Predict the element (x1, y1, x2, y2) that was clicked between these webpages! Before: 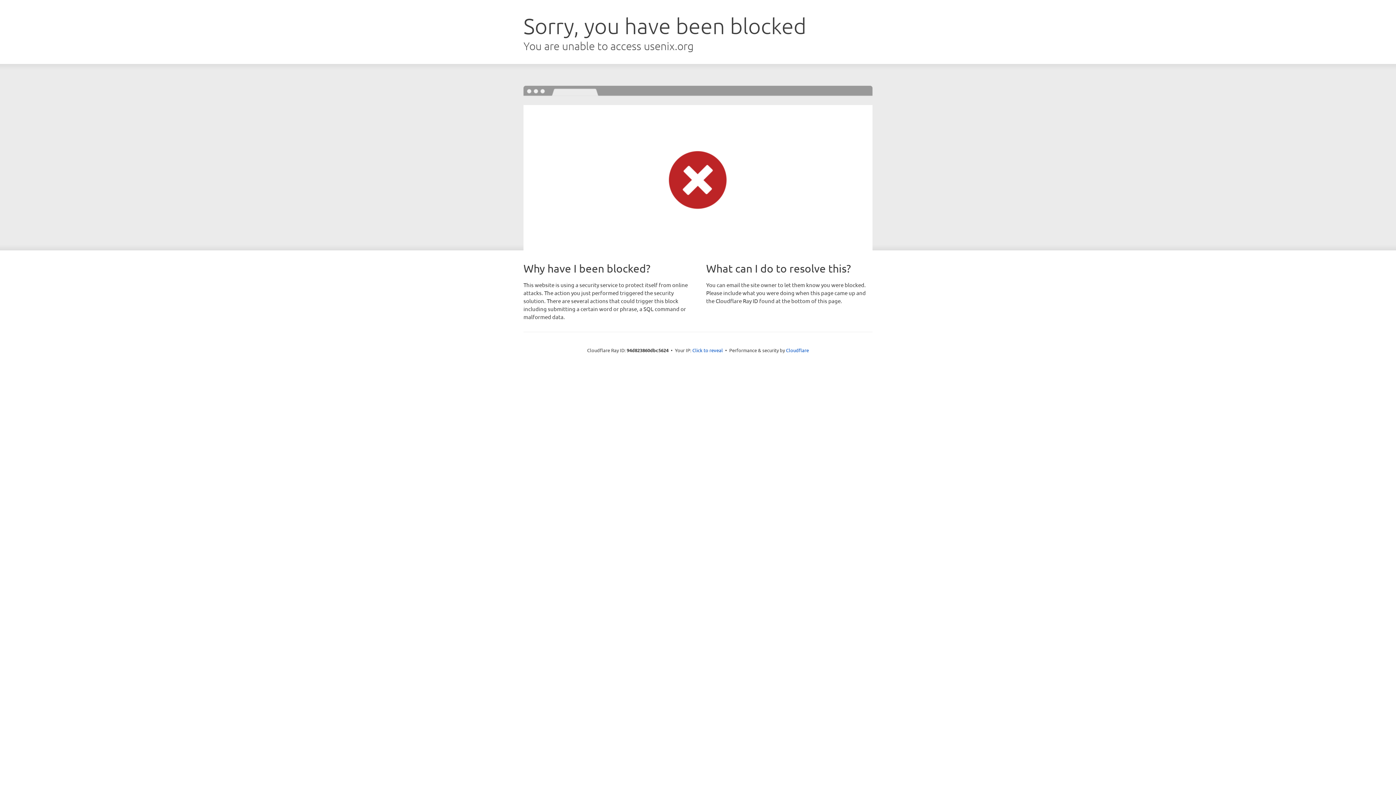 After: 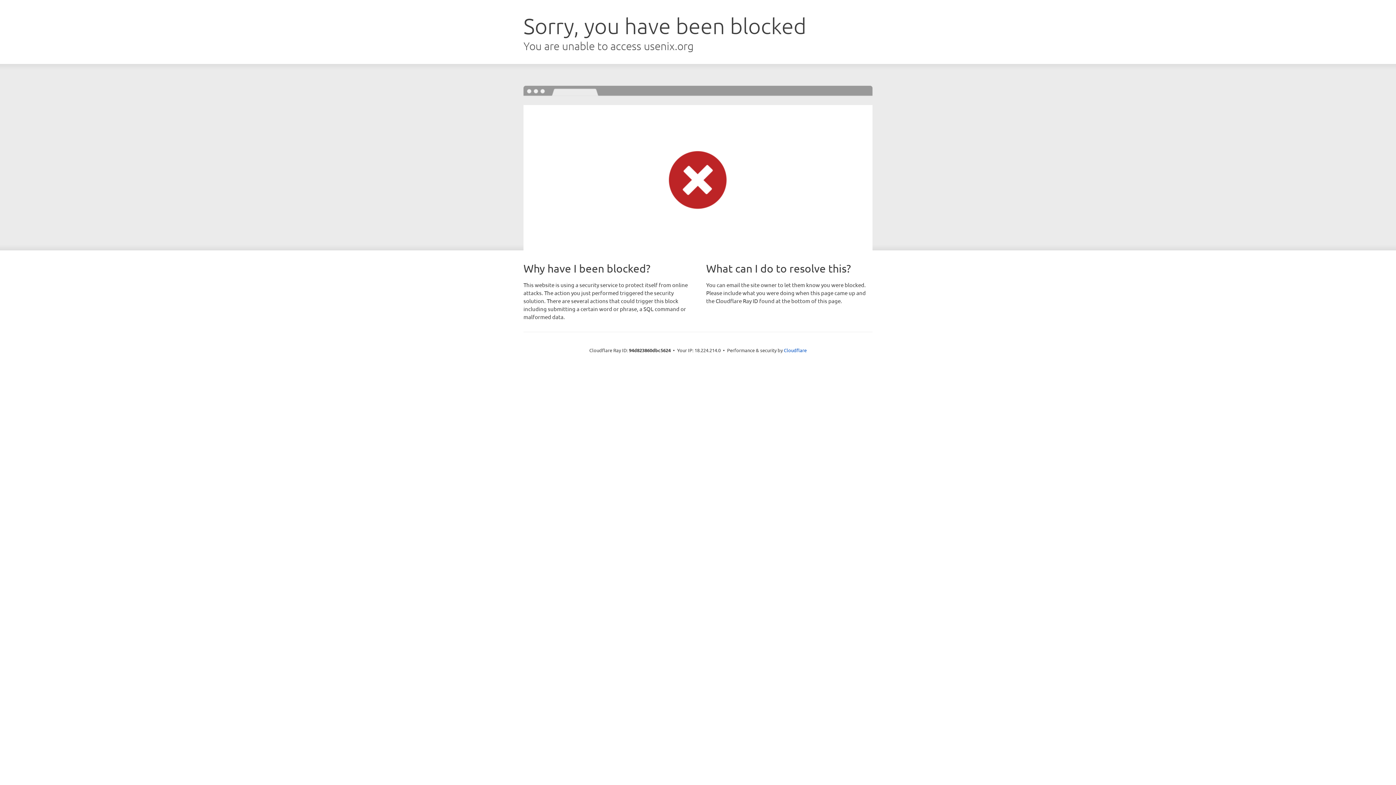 Action: bbox: (692, 346, 723, 353) label: Click to reveal